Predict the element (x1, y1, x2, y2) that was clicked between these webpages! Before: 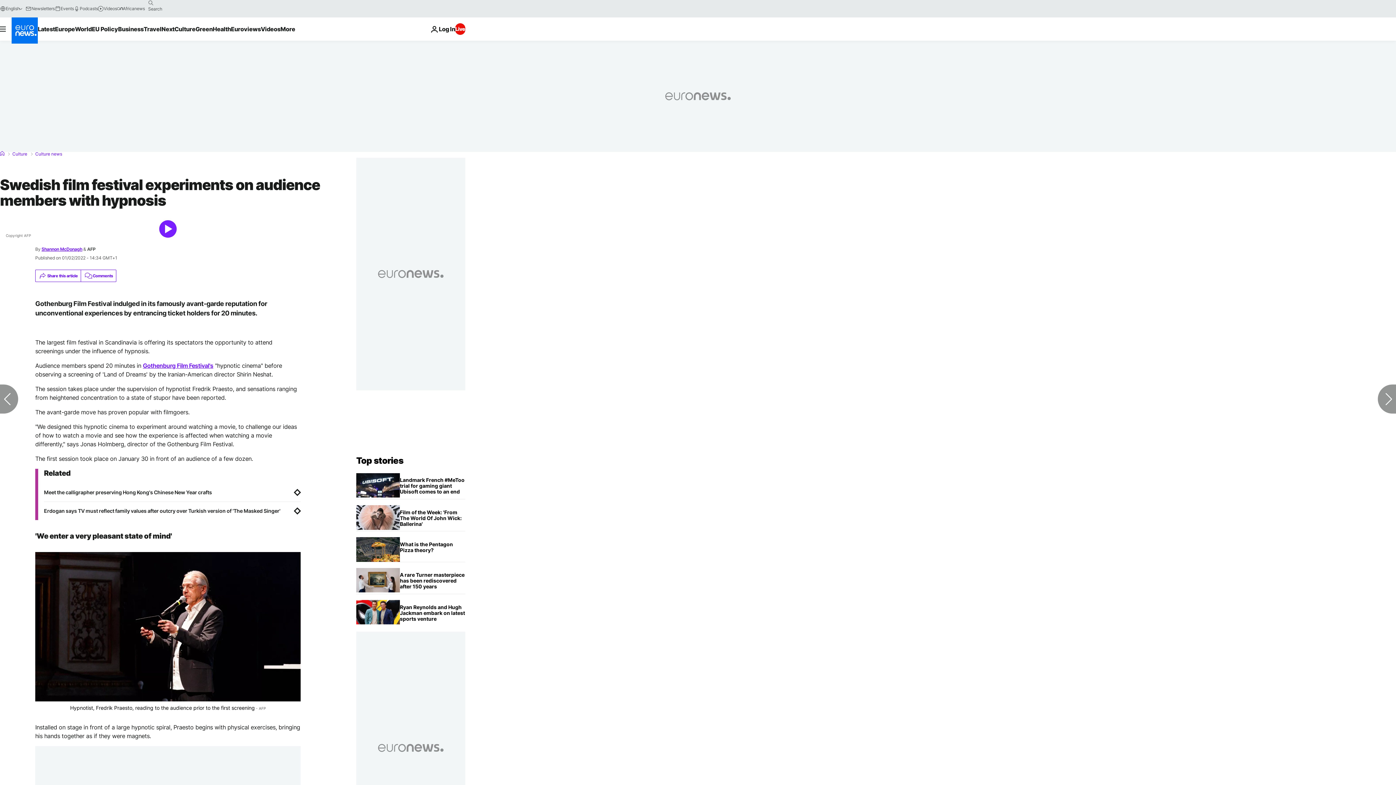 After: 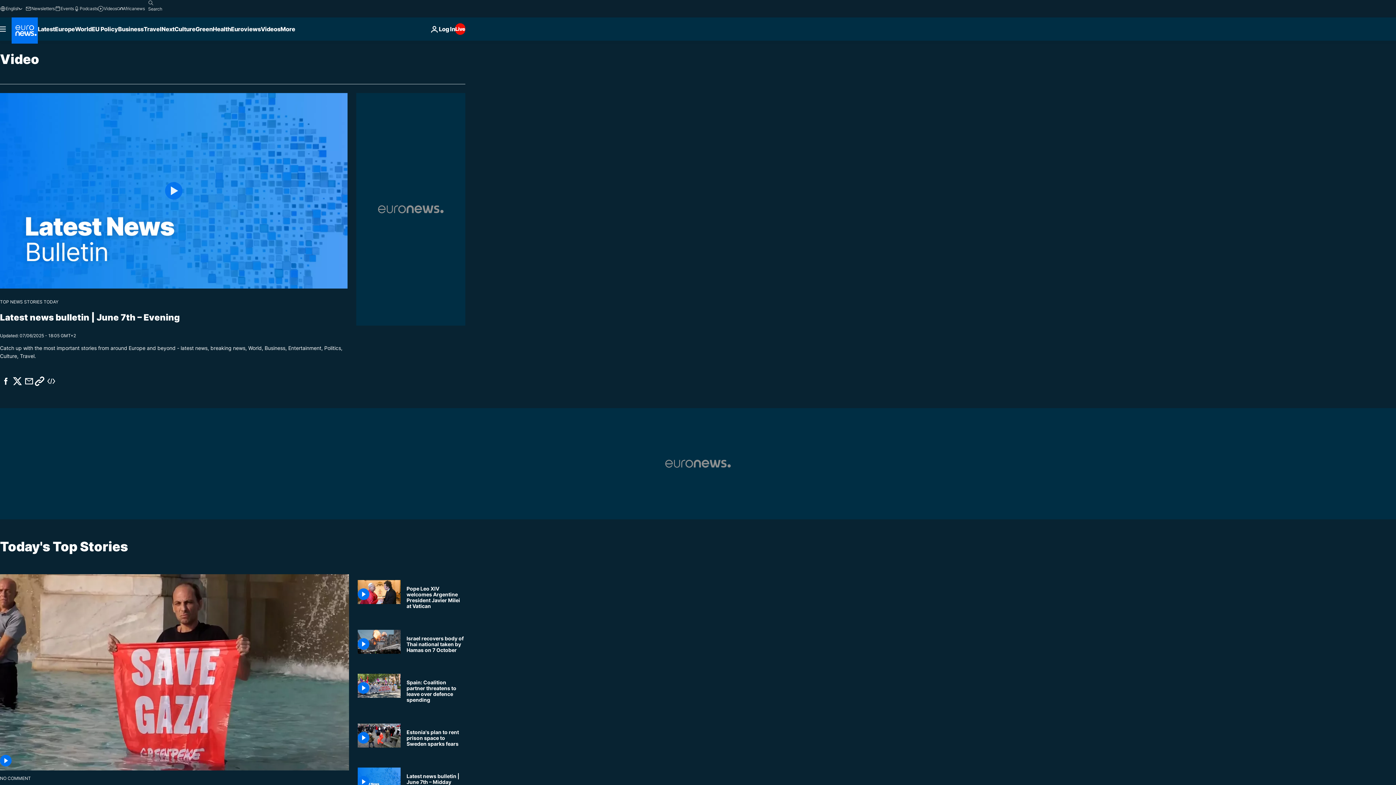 Action: bbox: (260, 17, 280, 40) label: Read more about Videos